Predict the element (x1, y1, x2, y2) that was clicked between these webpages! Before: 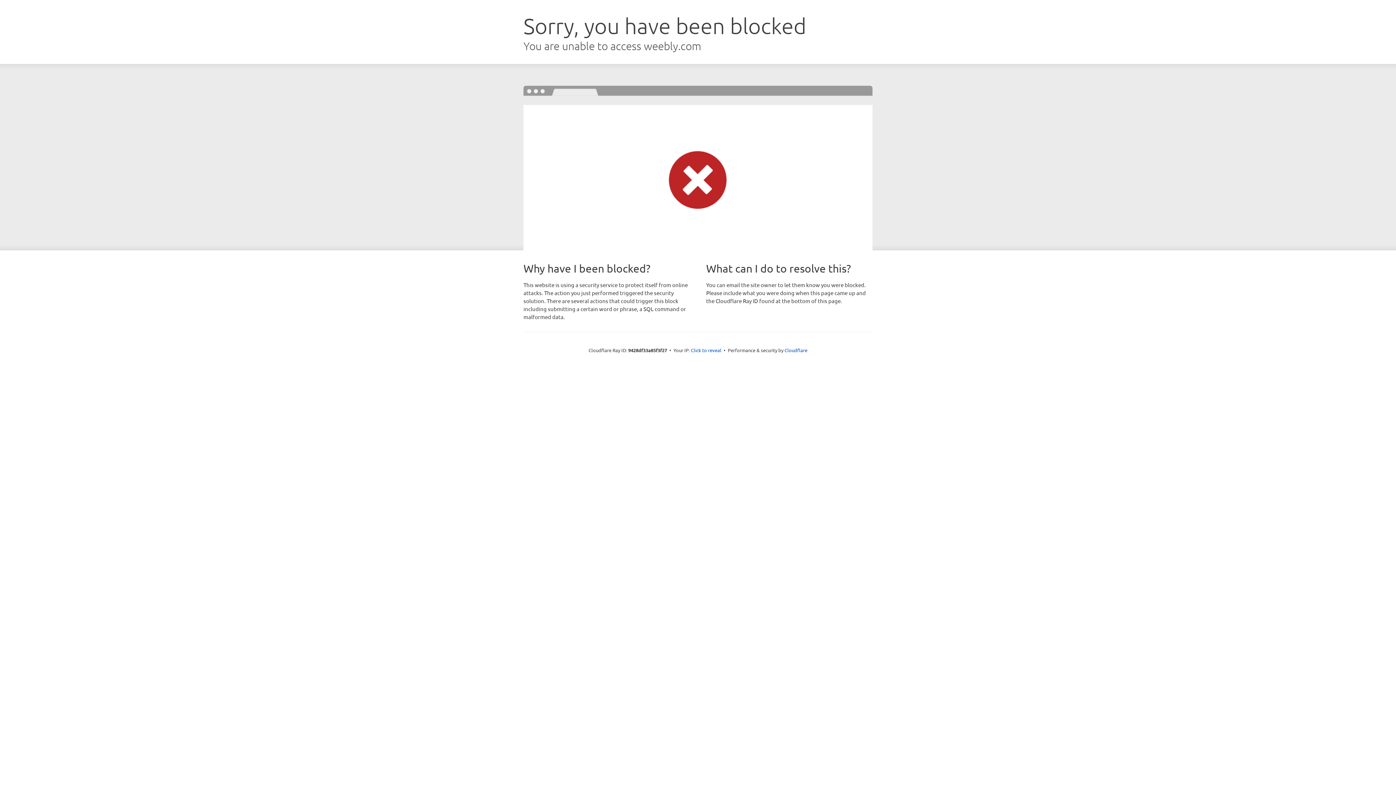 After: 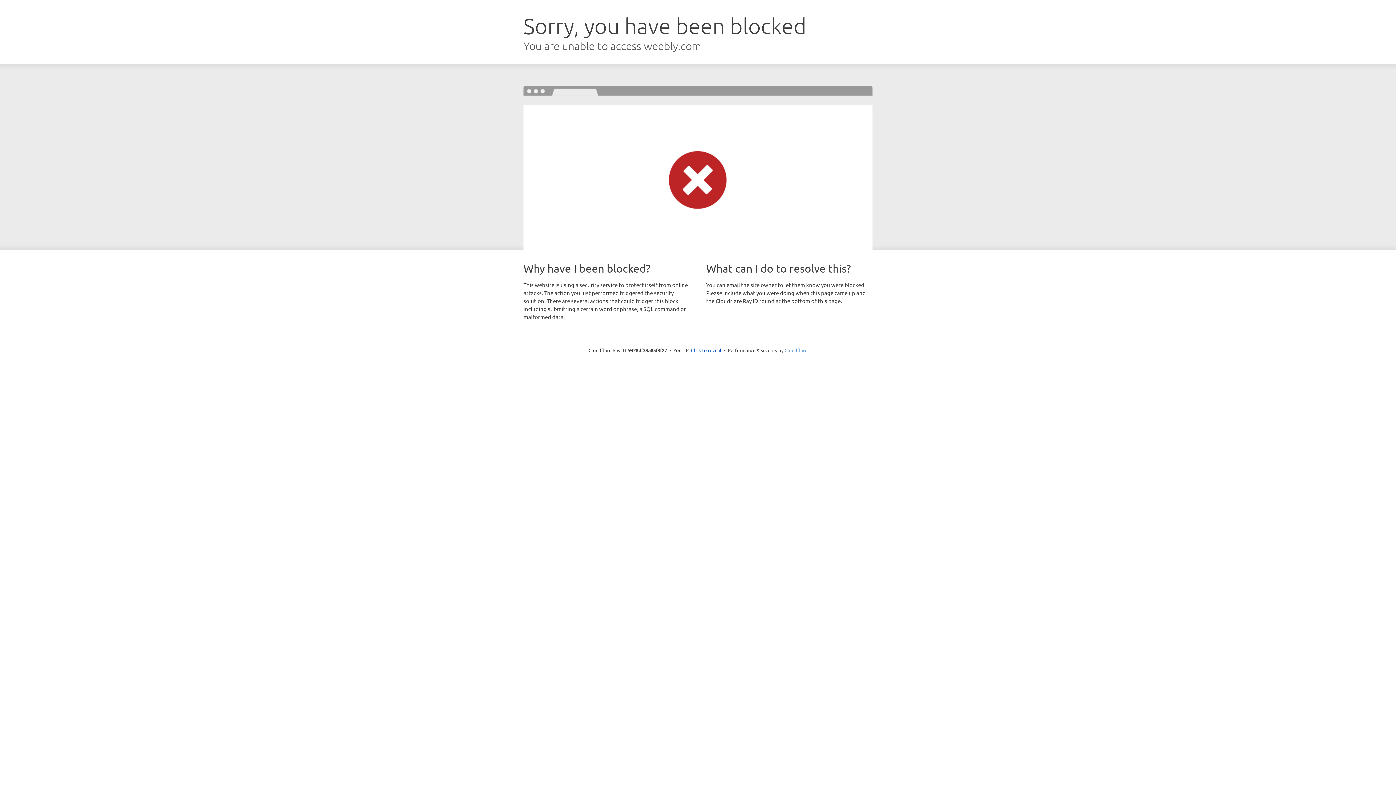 Action: bbox: (784, 347, 807, 353) label: Cloudflare